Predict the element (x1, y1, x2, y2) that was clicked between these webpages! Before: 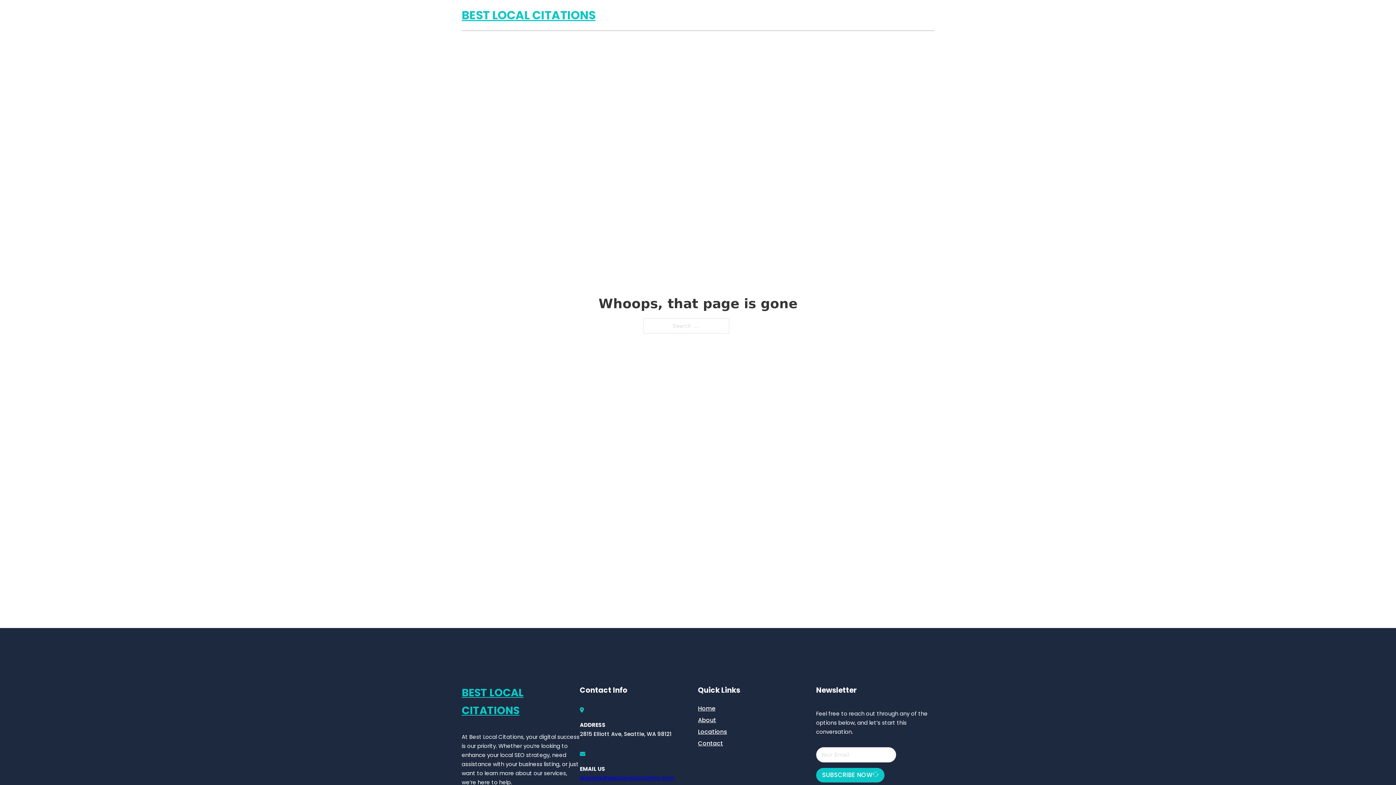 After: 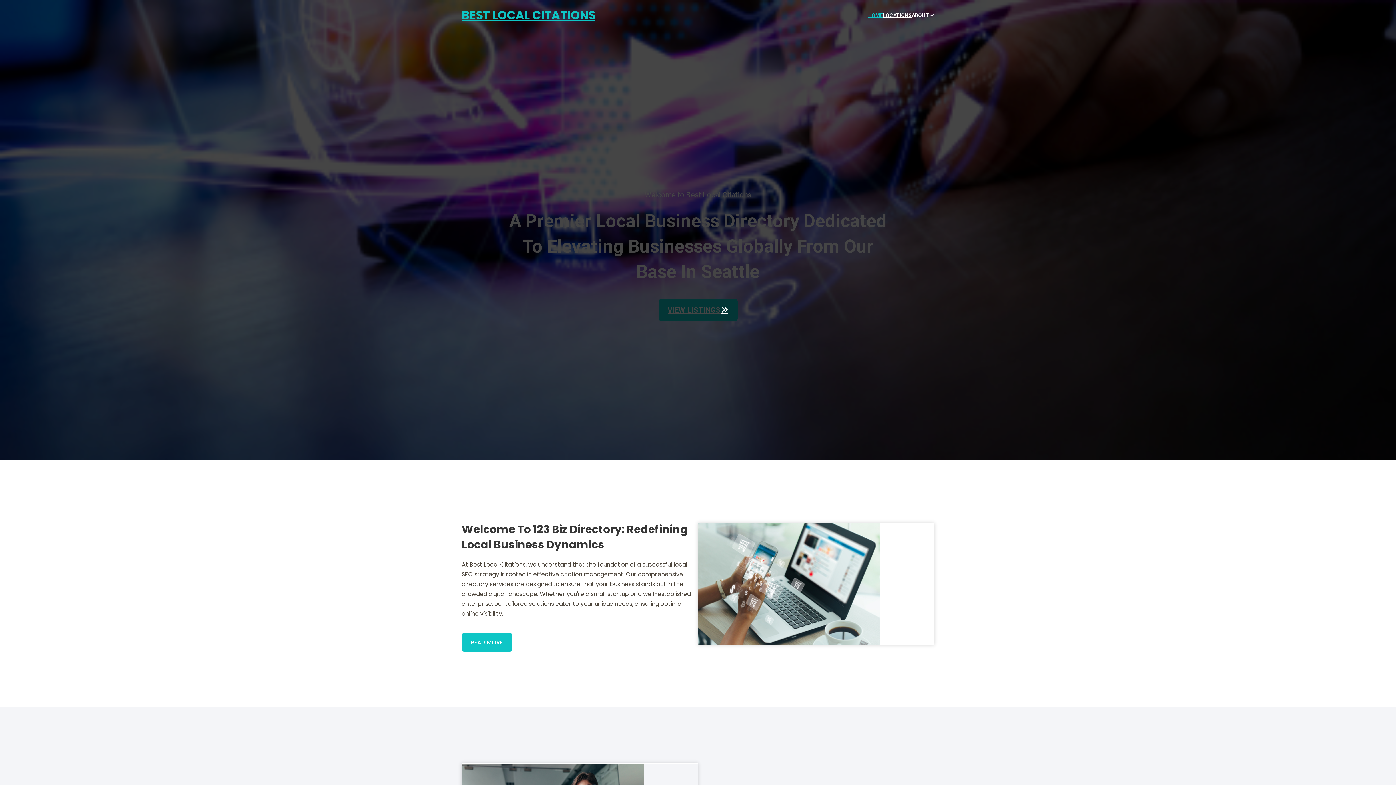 Action: label: HOME bbox: (868, 11, 883, 19)